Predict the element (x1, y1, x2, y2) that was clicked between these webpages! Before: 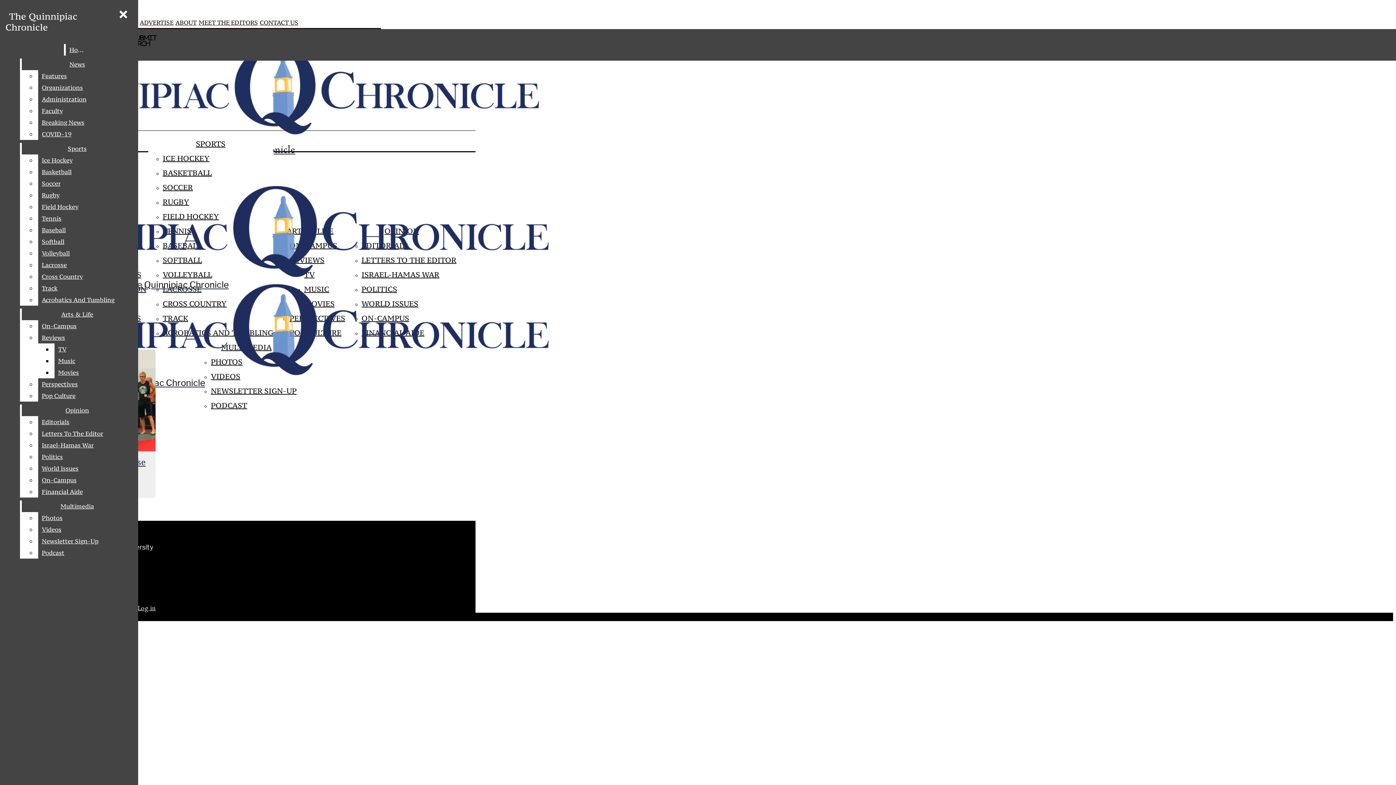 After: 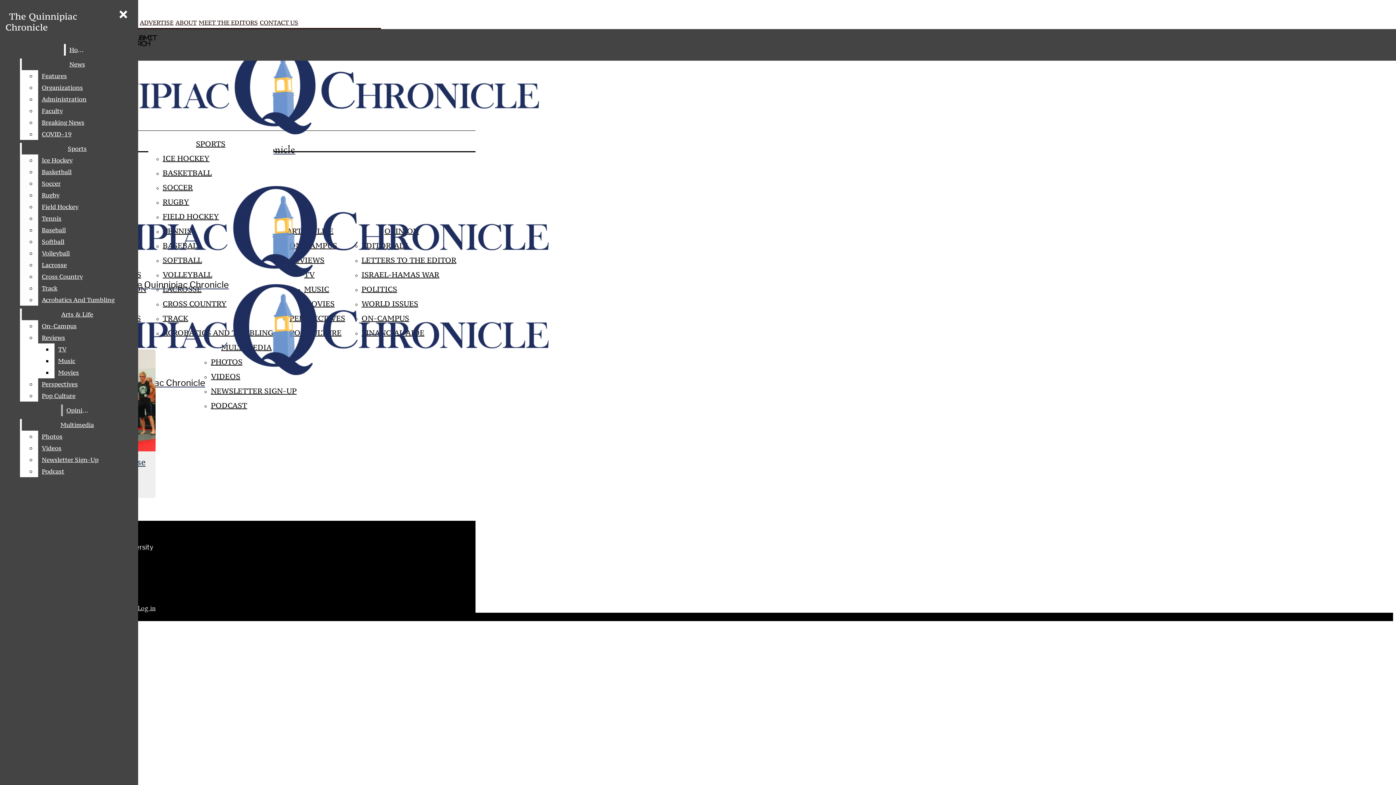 Action: bbox: (38, 282, 132, 294) label: Track